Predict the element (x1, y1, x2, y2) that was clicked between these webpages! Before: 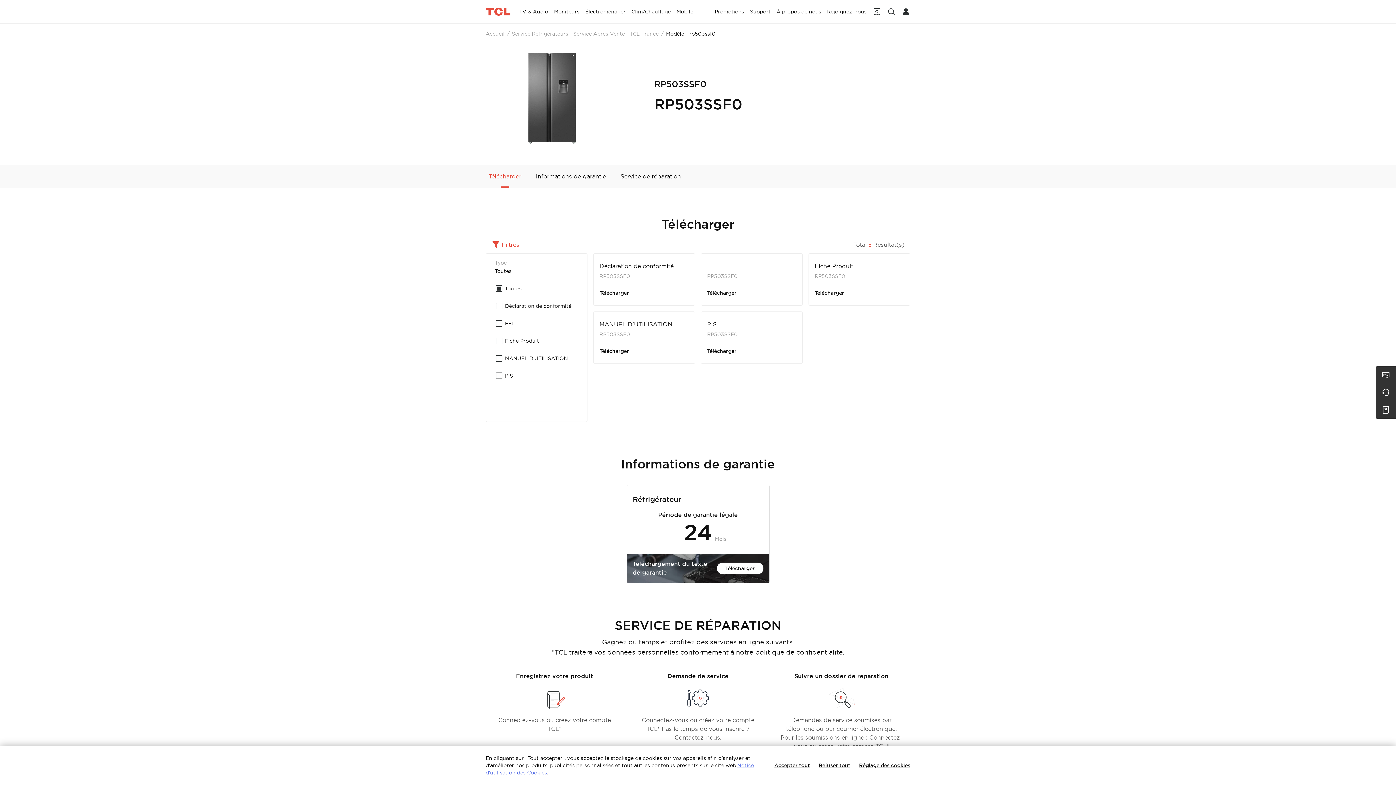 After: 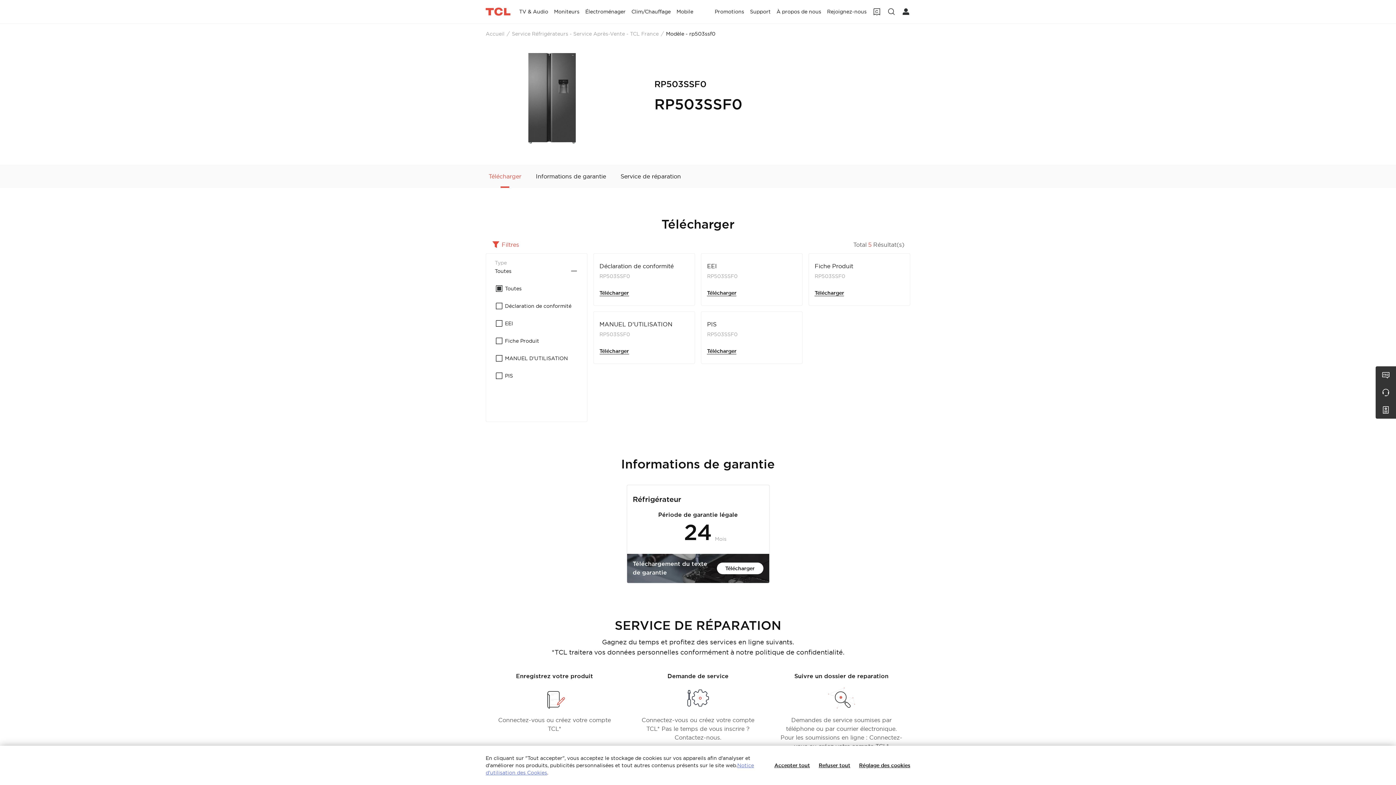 Action: label: Télécharger bbox: (707, 348, 736, 354)